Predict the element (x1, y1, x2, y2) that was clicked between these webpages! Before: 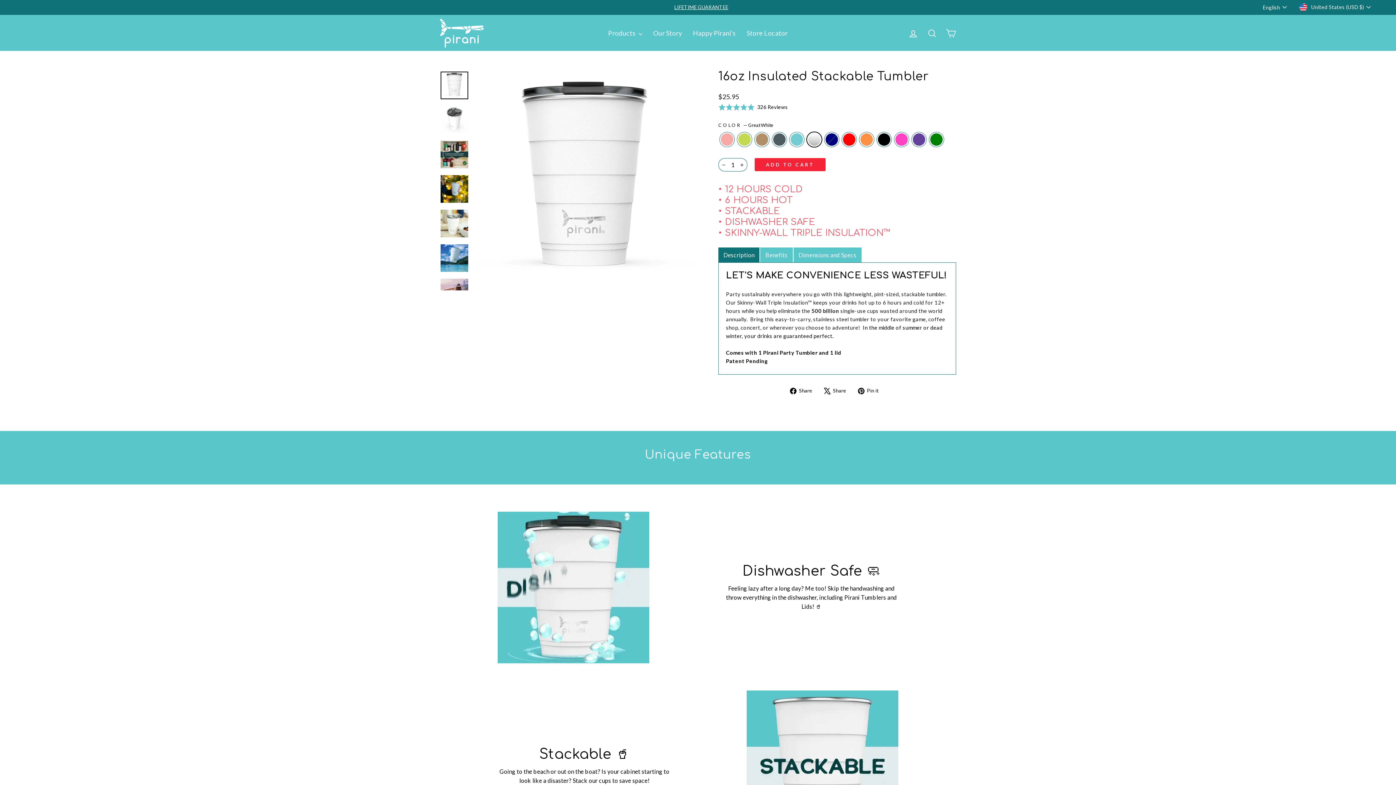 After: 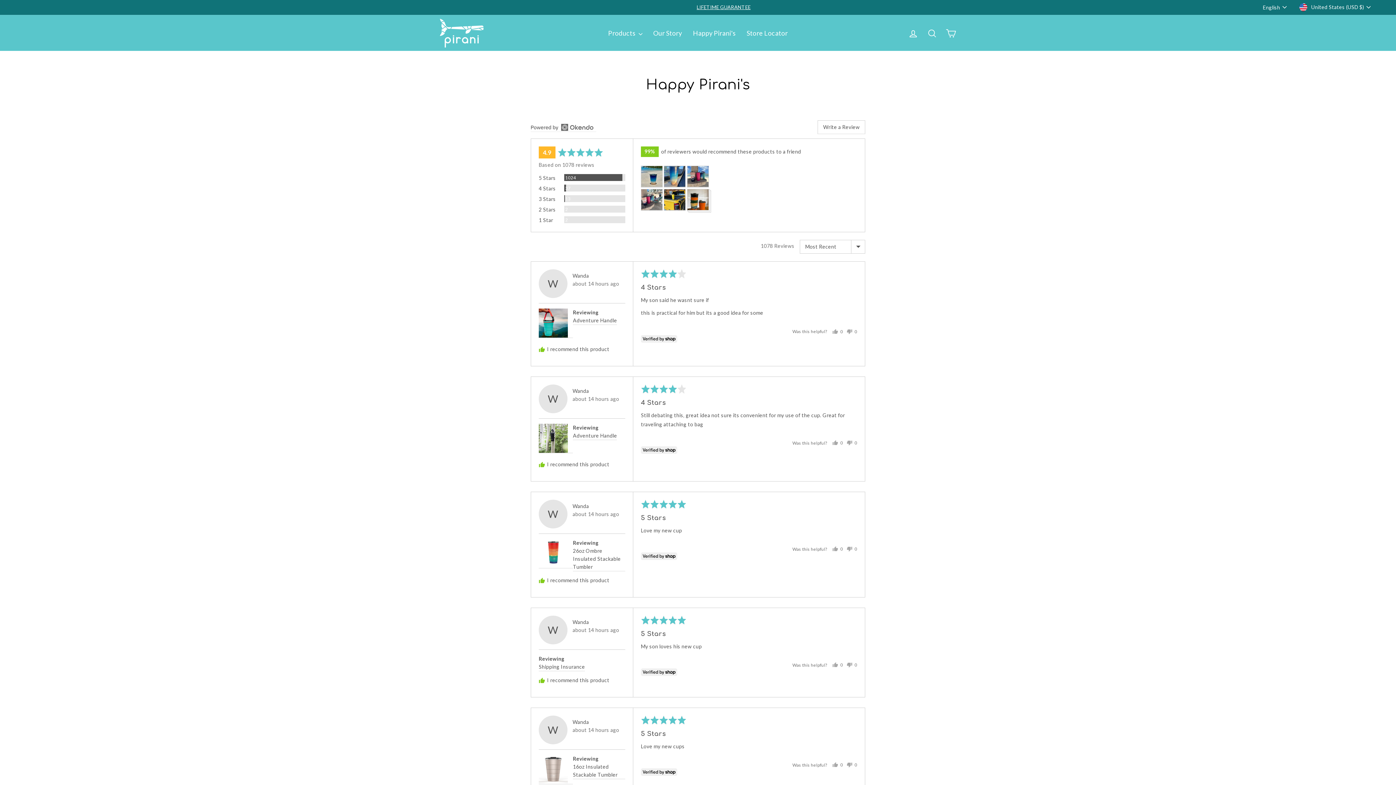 Action: bbox: (687, 25, 741, 40) label: Happy Pirani's